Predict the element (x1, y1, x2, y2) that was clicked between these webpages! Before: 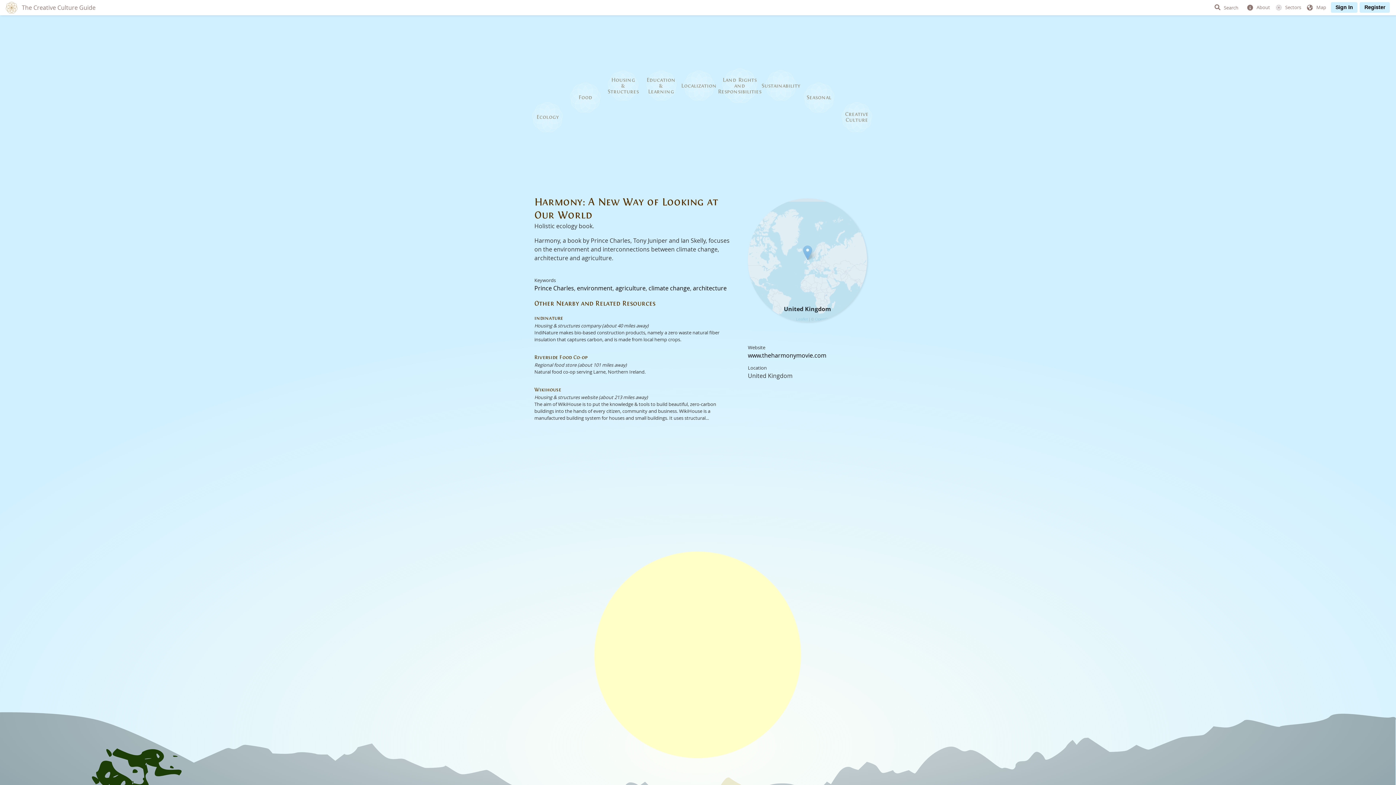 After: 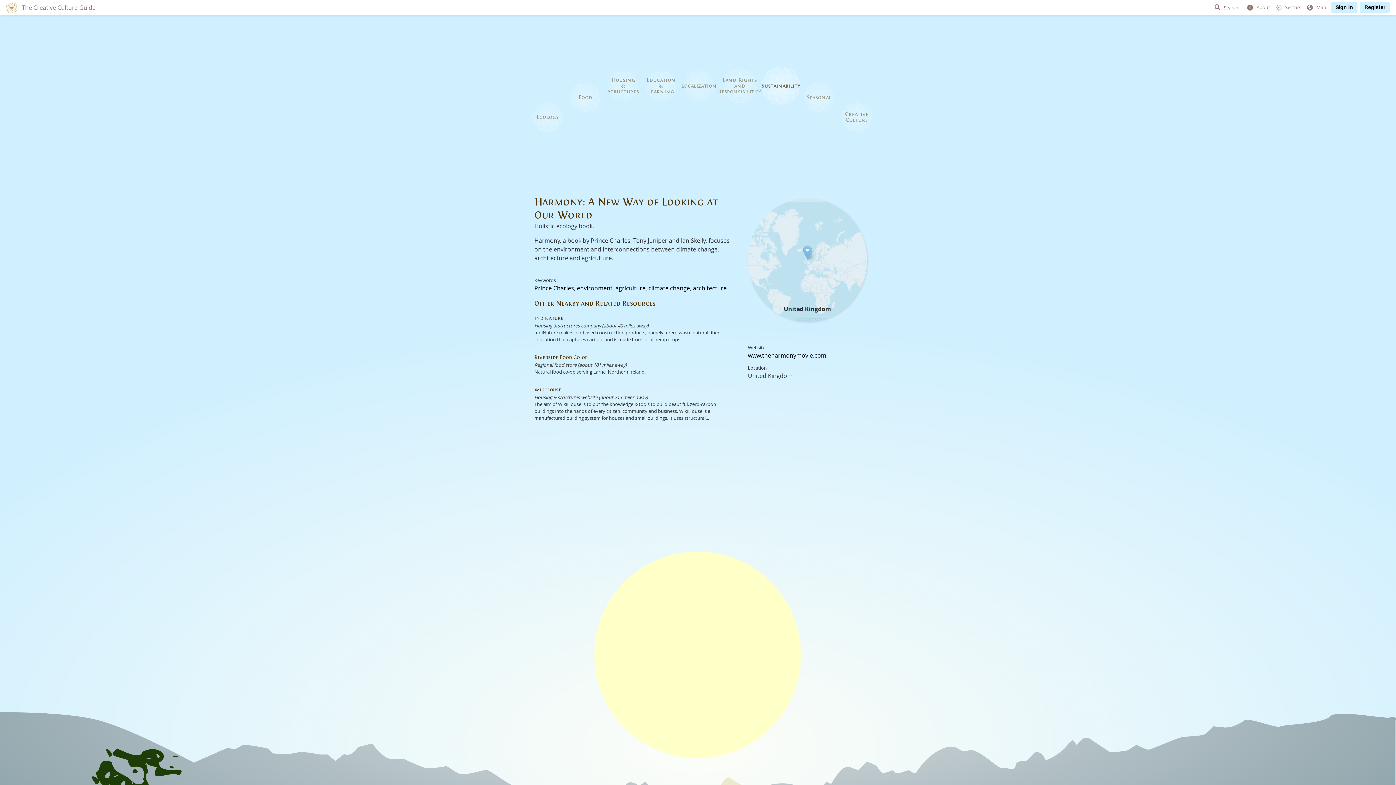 Action: label: Sustainability bbox: (761, 15, 800, 156)